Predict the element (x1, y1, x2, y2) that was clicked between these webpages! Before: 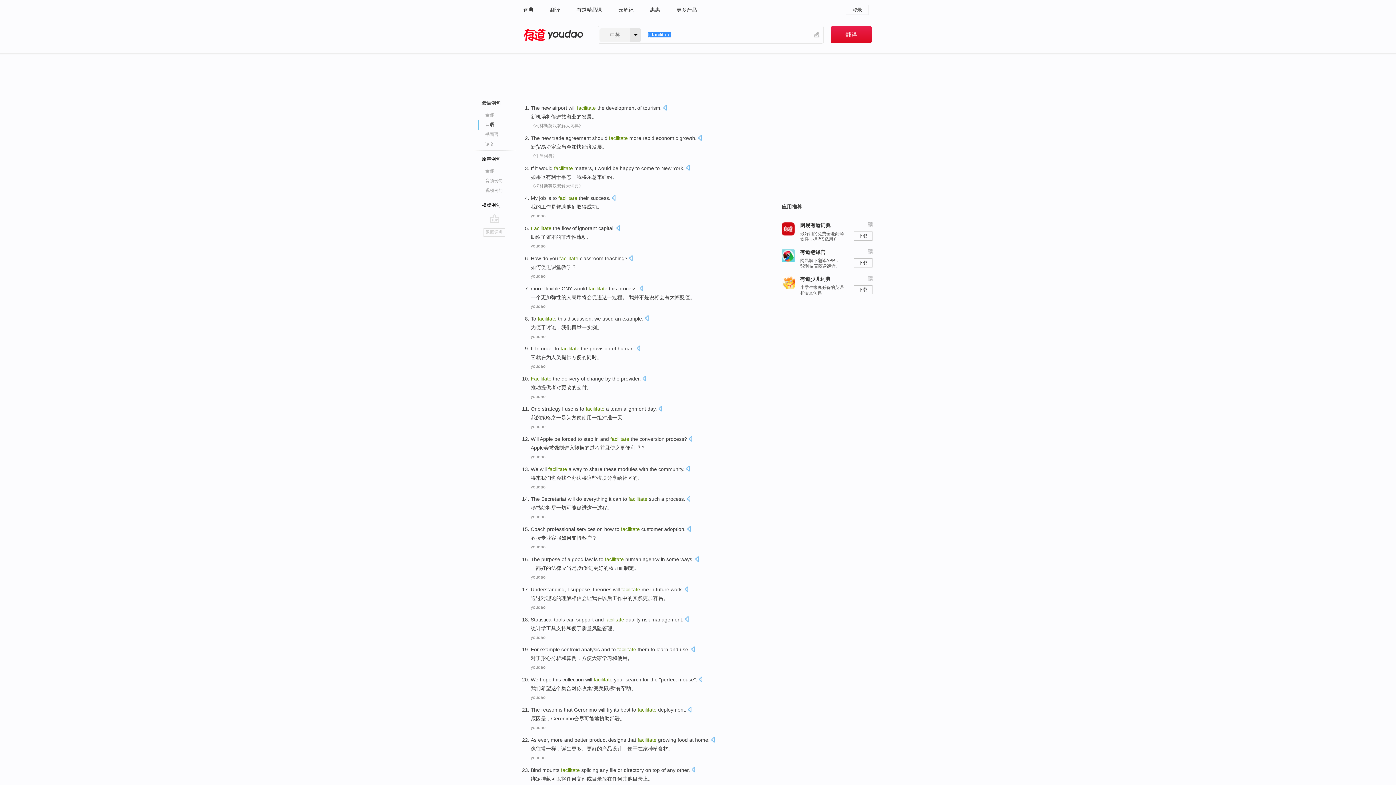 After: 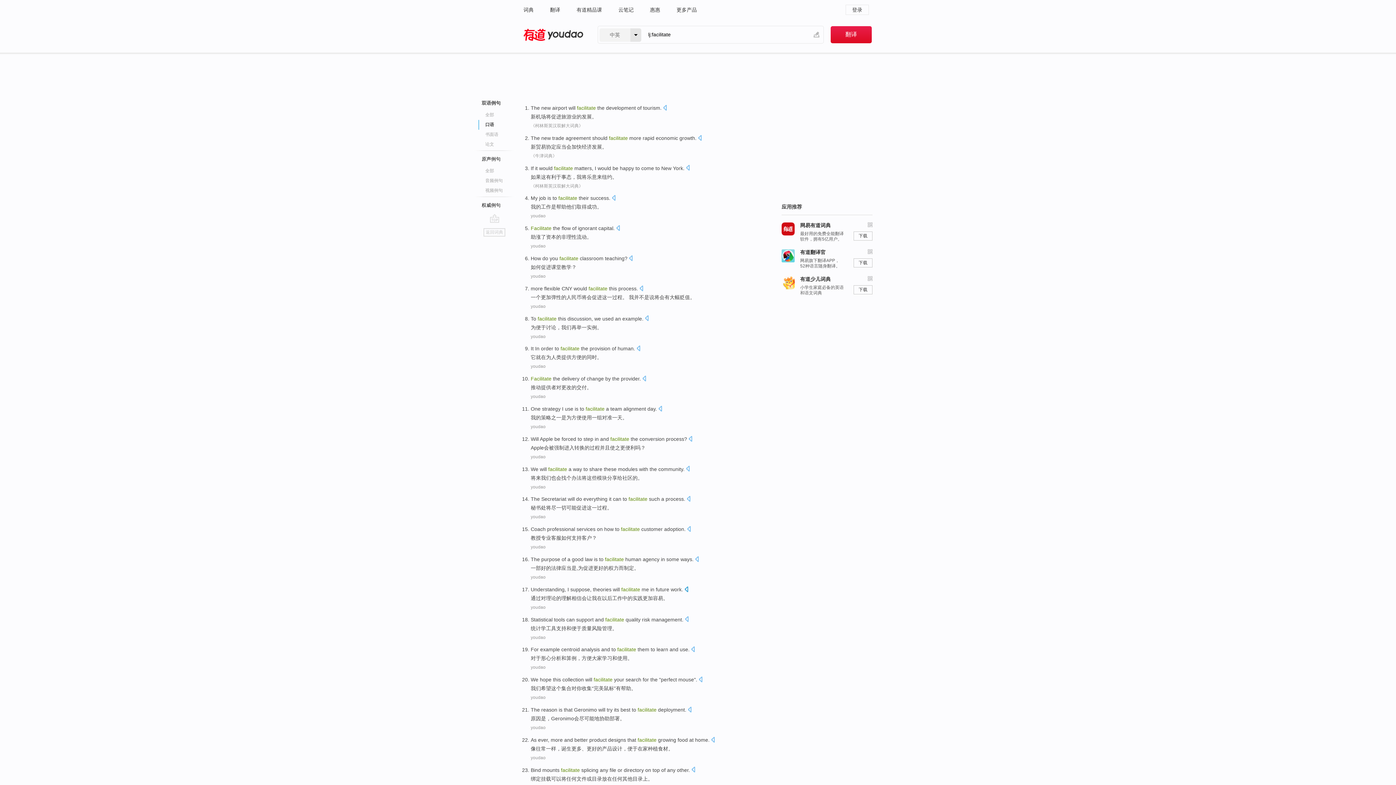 Action: bbox: (684, 586, 688, 594)